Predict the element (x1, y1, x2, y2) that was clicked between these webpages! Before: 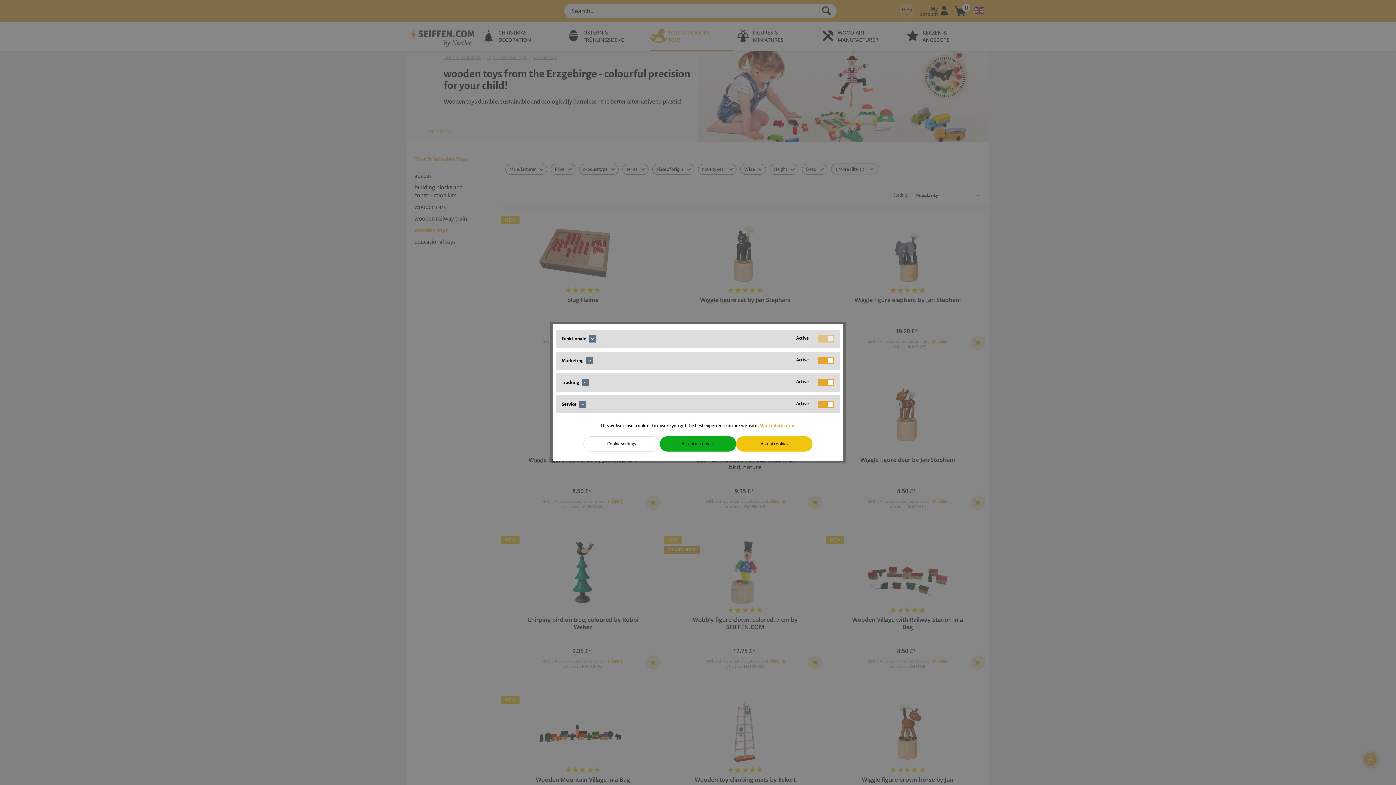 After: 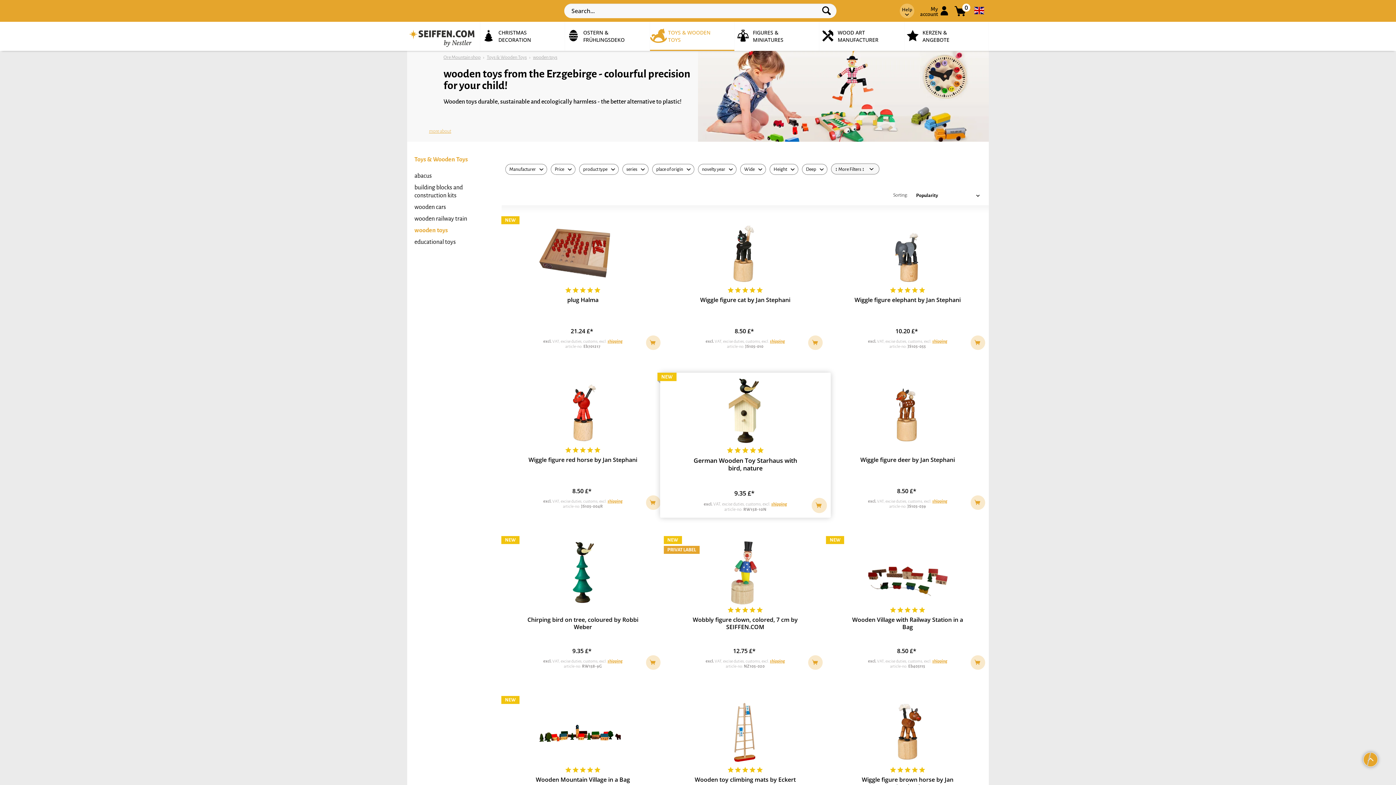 Action: label: Accept all cookies bbox: (660, 436, 736, 451)